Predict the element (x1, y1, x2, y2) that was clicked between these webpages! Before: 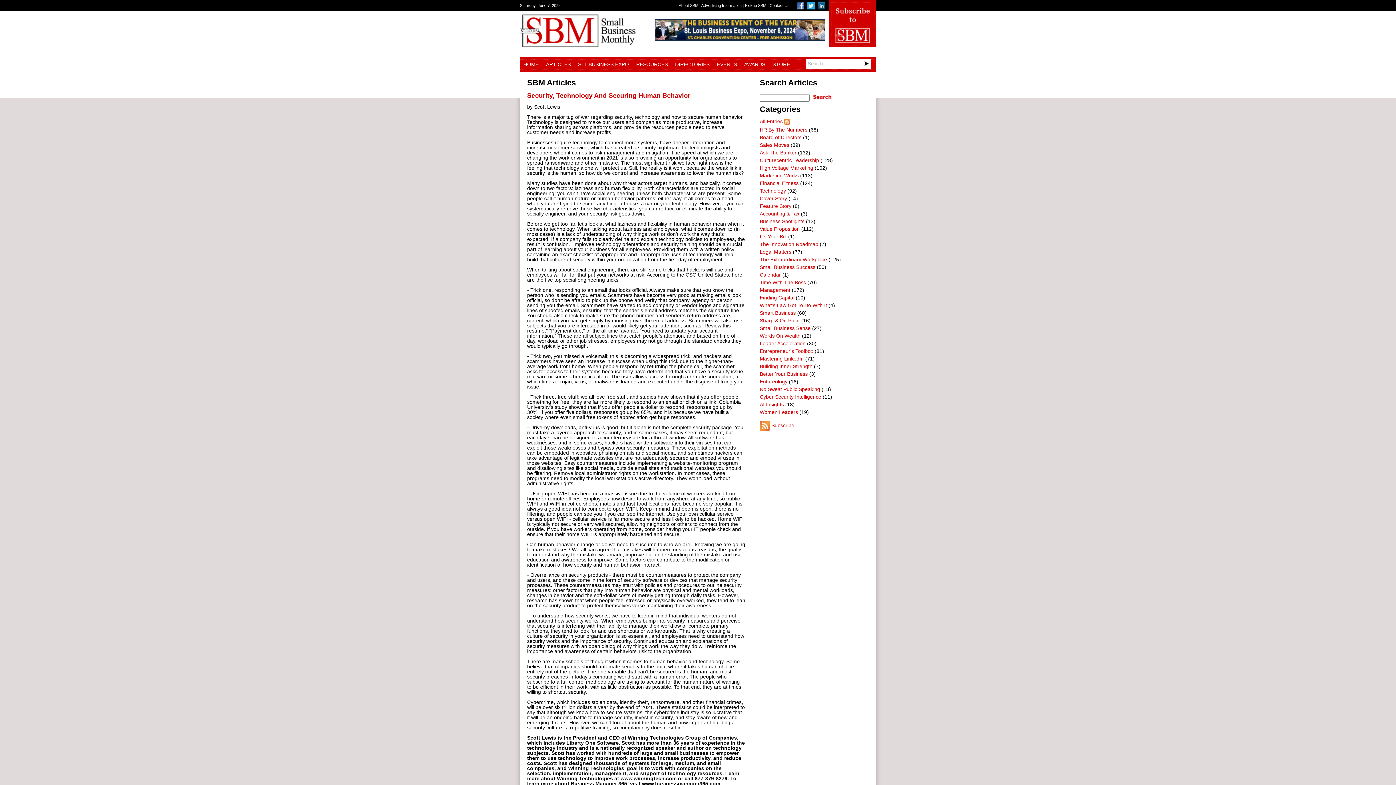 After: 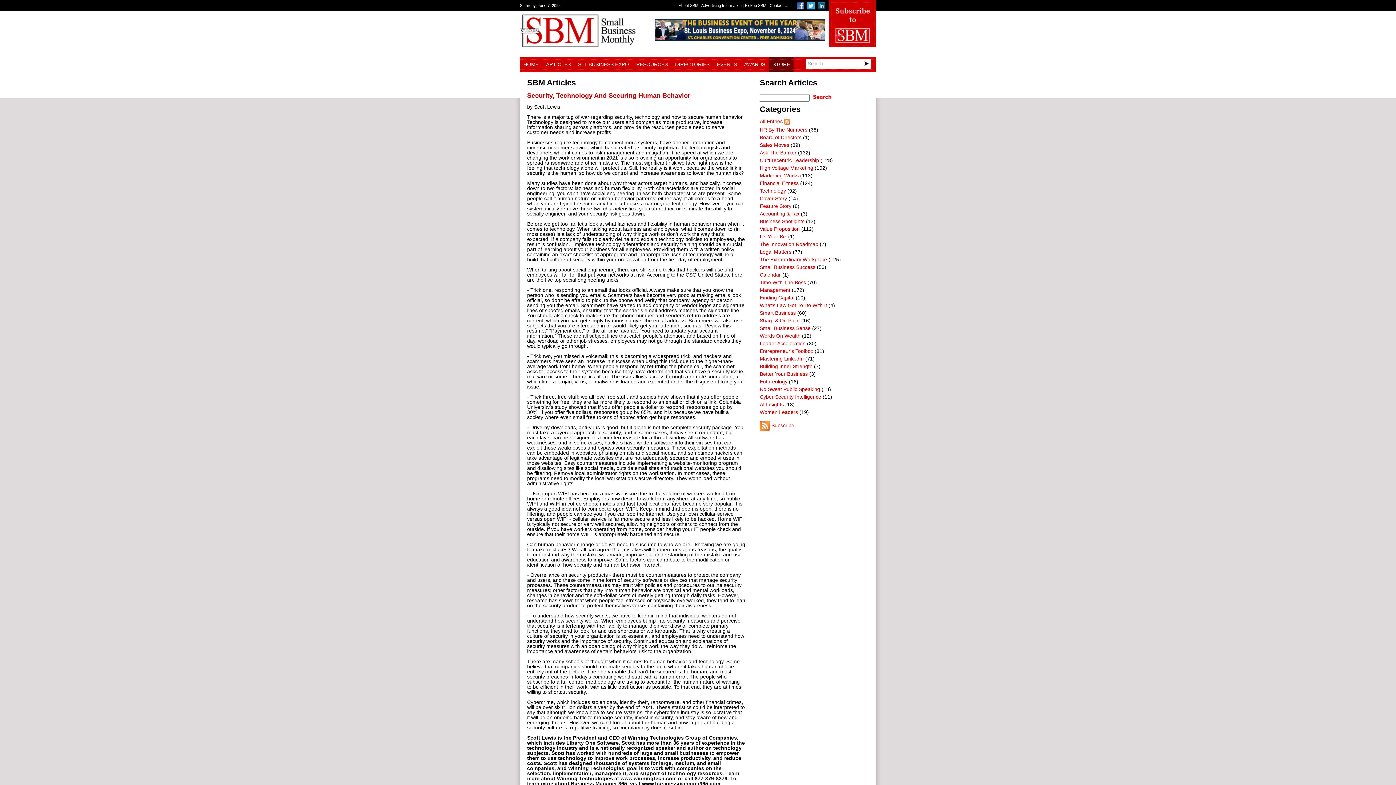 Action: bbox: (769, 57, 793, 71) label: STORE